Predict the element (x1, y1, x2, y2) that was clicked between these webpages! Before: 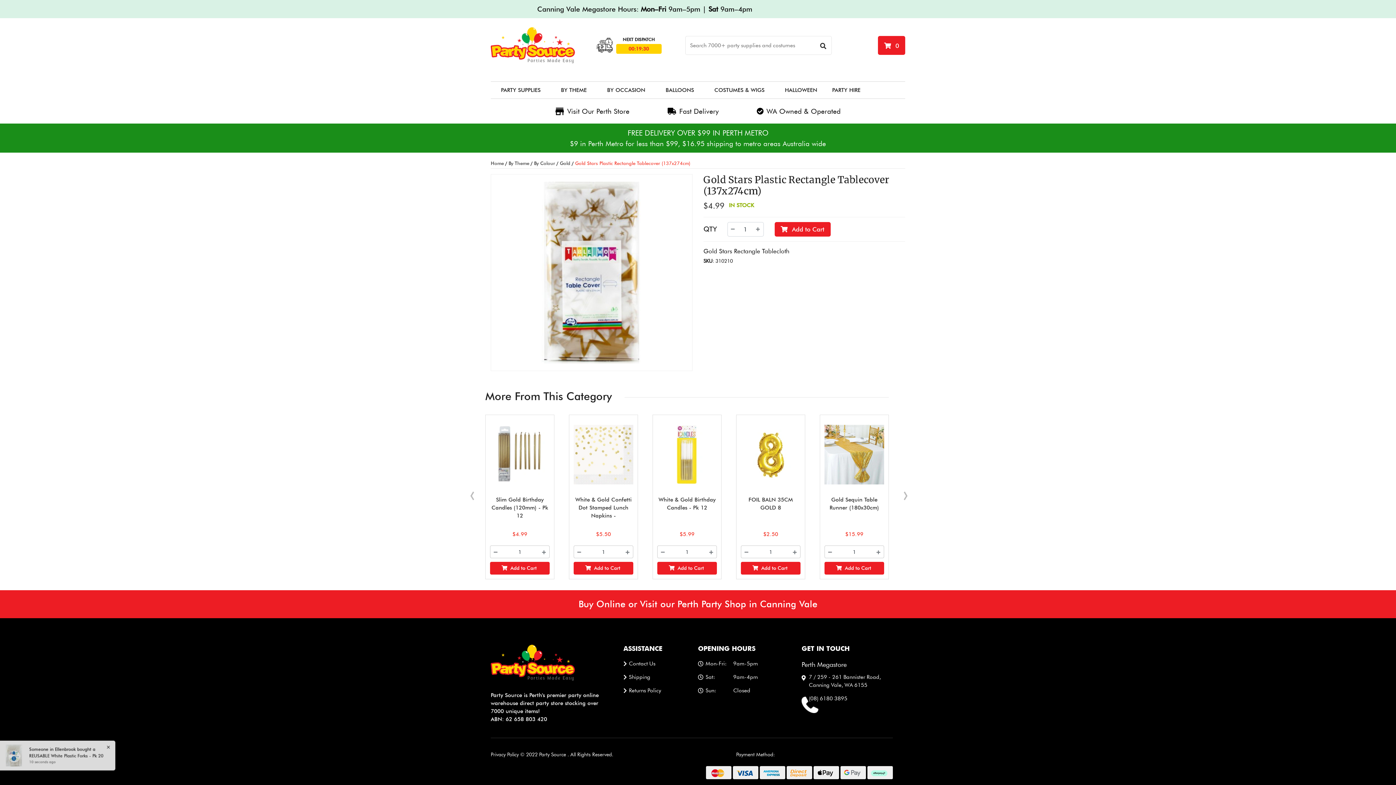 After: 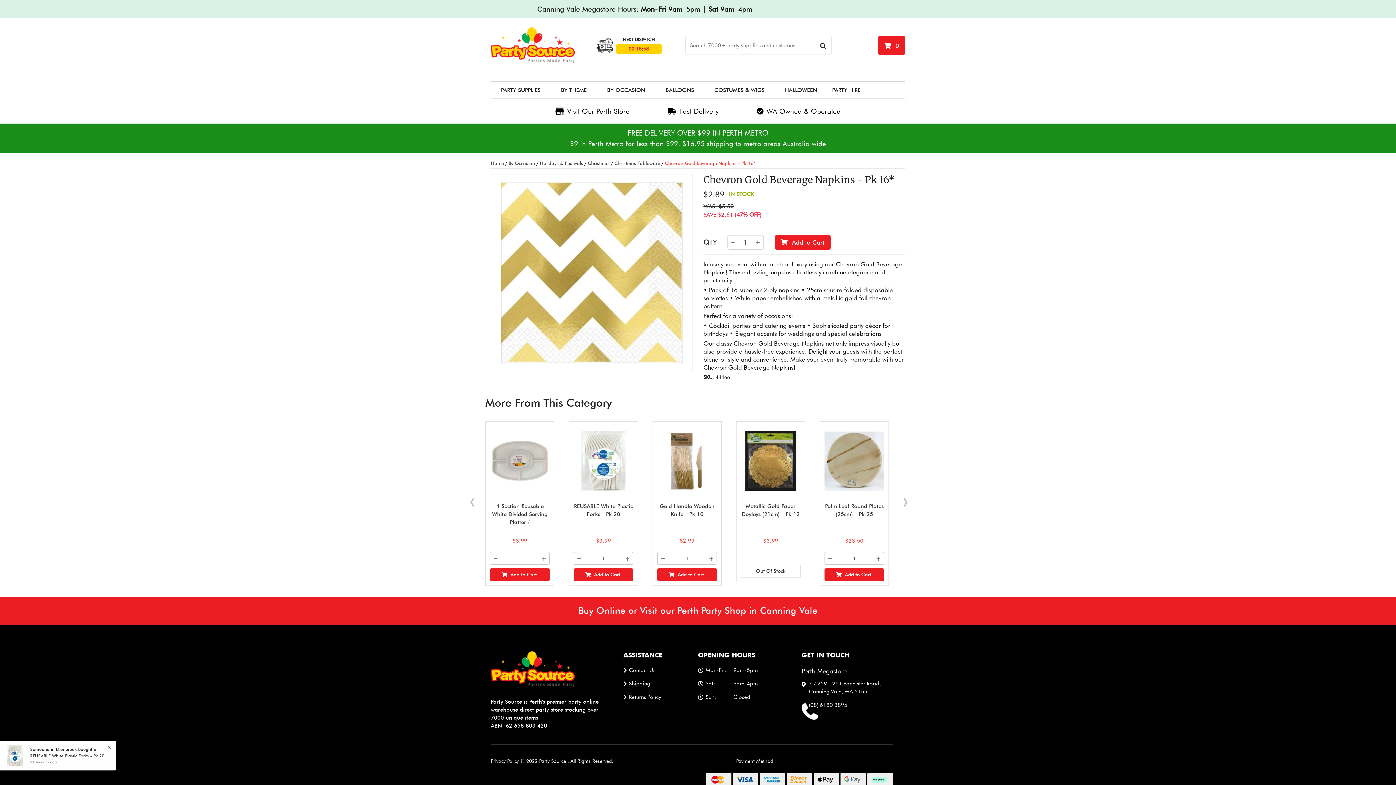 Action: bbox: (573, 425, 633, 484)